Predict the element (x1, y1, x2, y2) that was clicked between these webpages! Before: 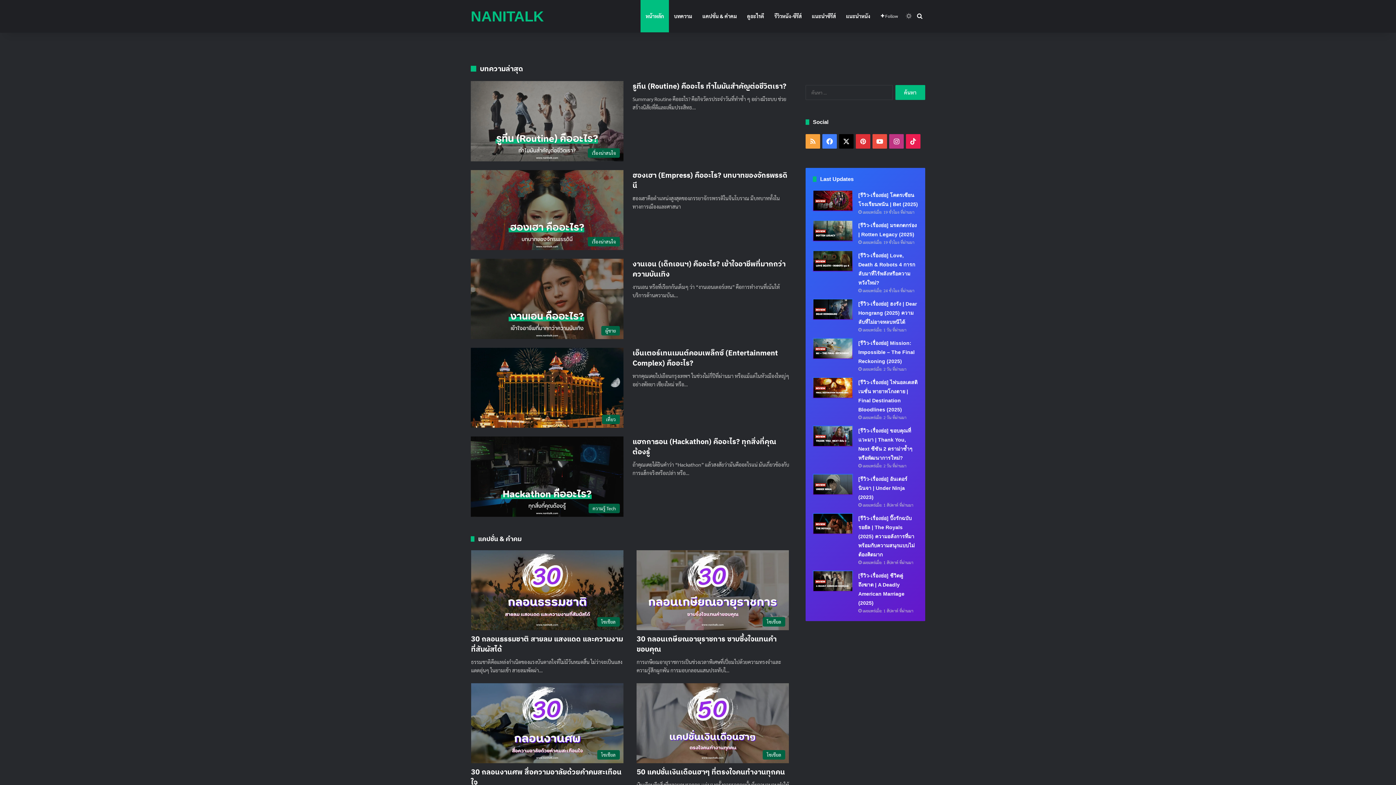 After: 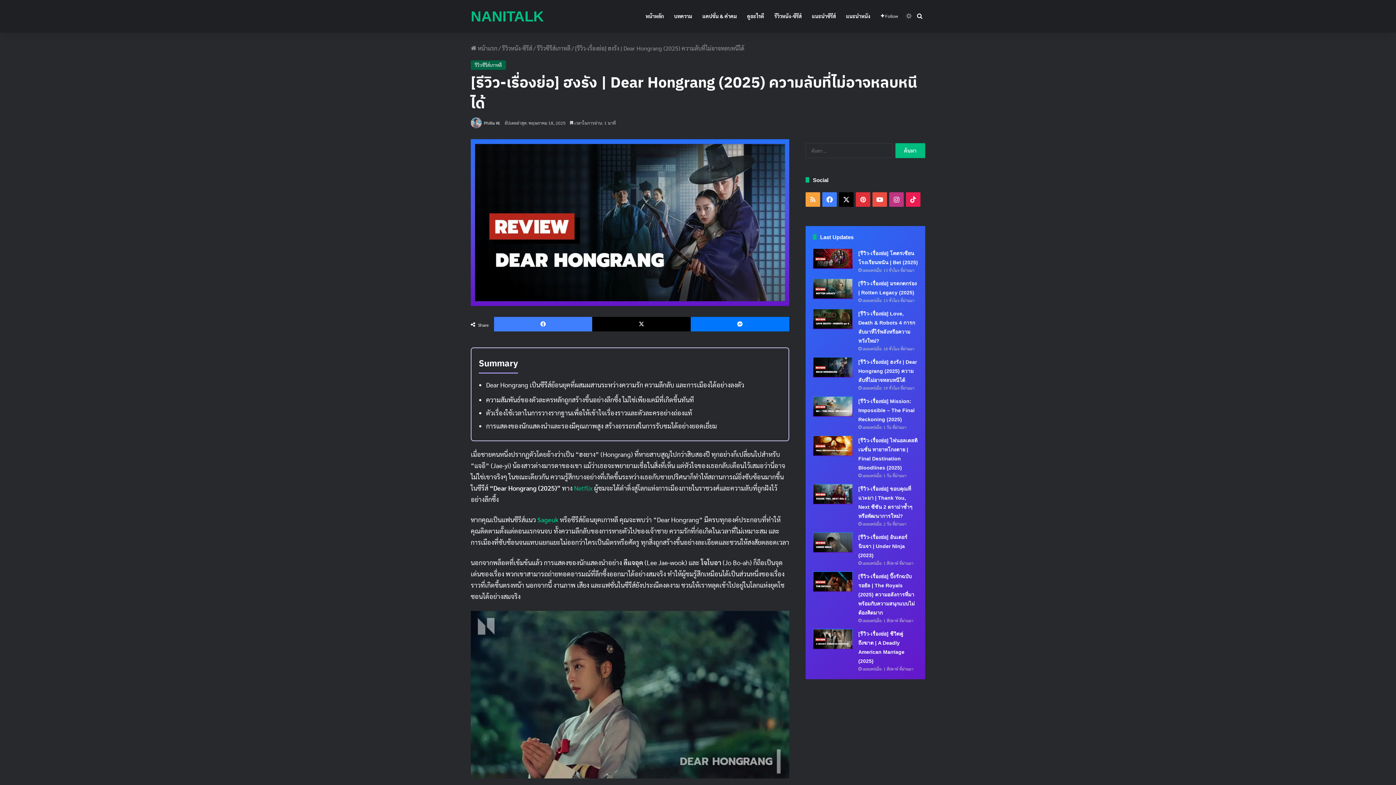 Action: bbox: (813, 298, 853, 319) label: [รีวิว-เรื่องย่อ] ฮงรัง | Dear Hongrang (2025) ความลับที่ไม่อาจหลบหนีได้